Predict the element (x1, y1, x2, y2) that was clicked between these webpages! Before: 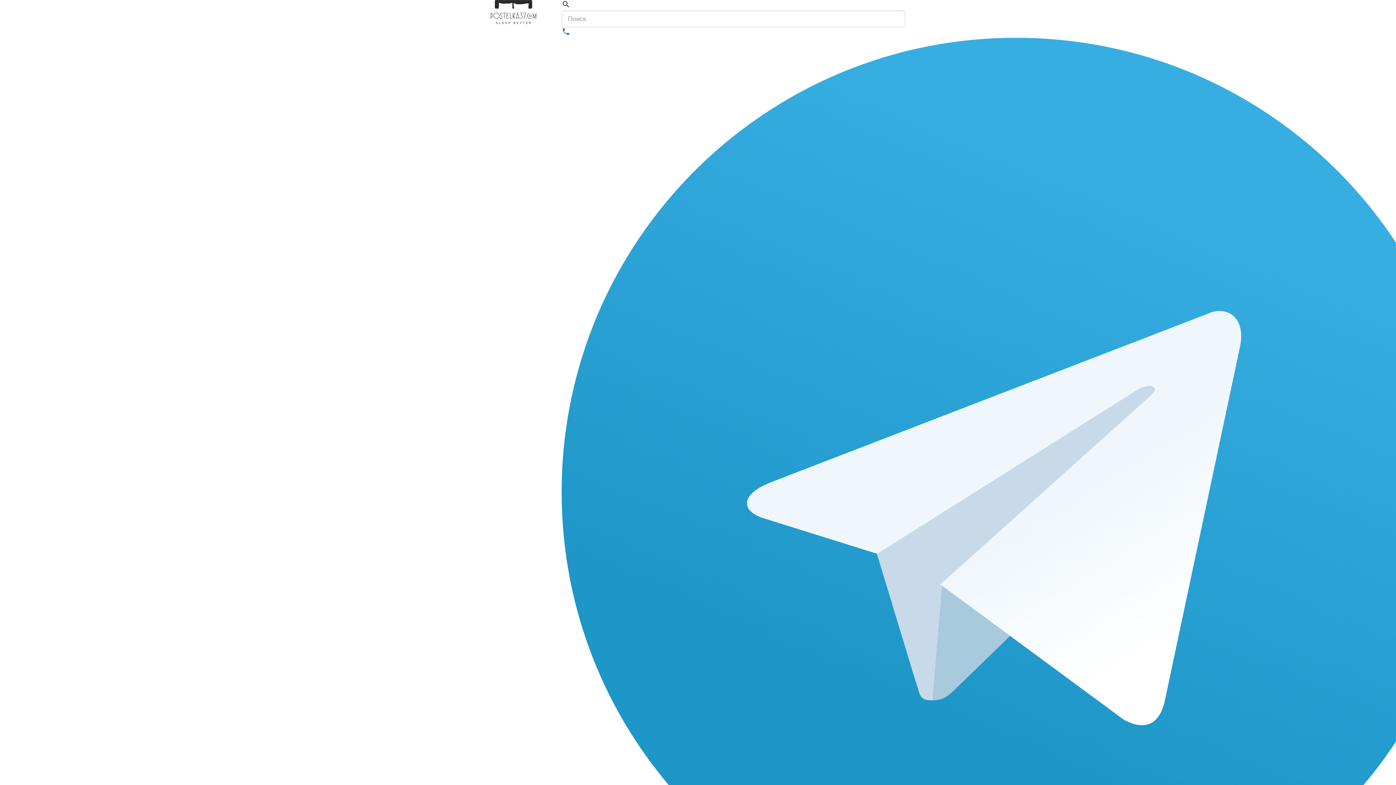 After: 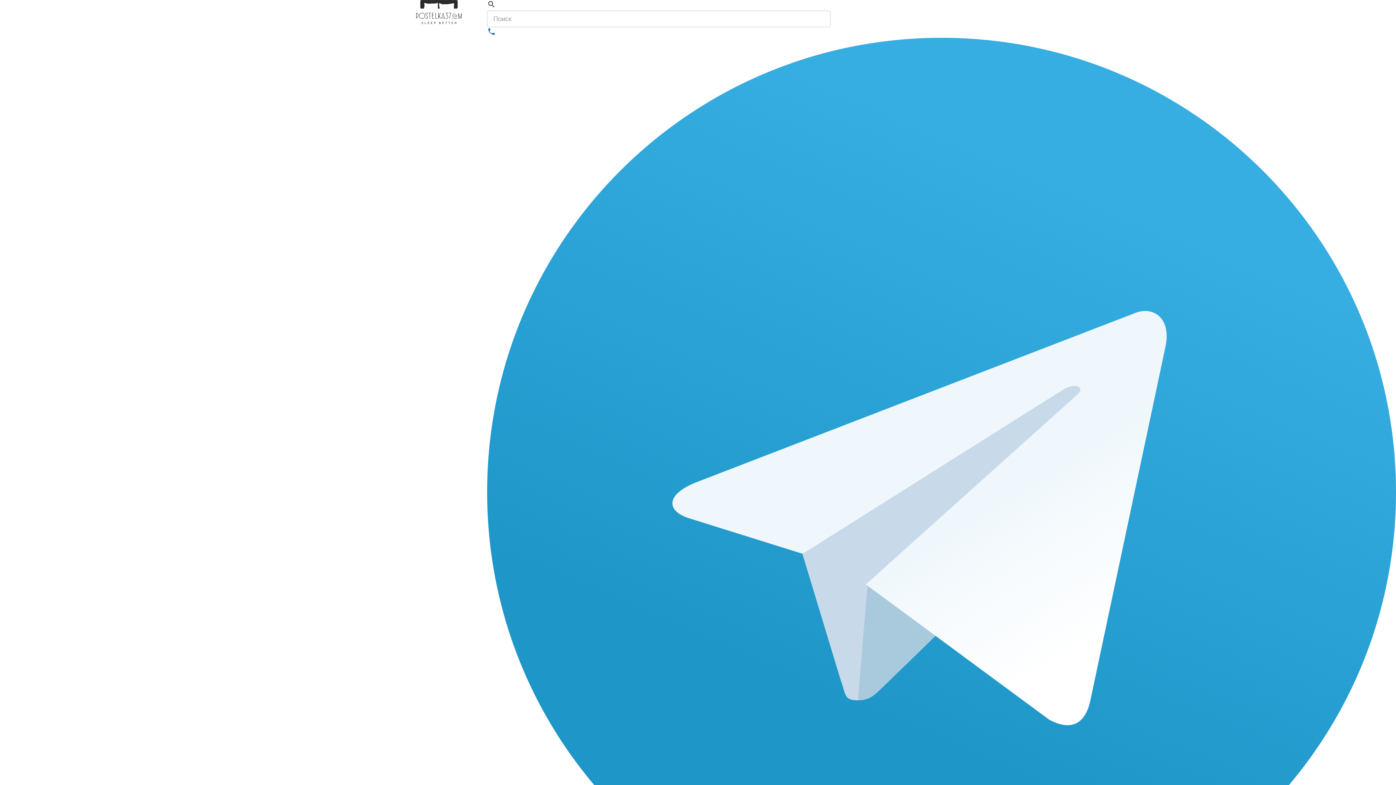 Action: bbox: (561, 488, 1470, 494) label:  